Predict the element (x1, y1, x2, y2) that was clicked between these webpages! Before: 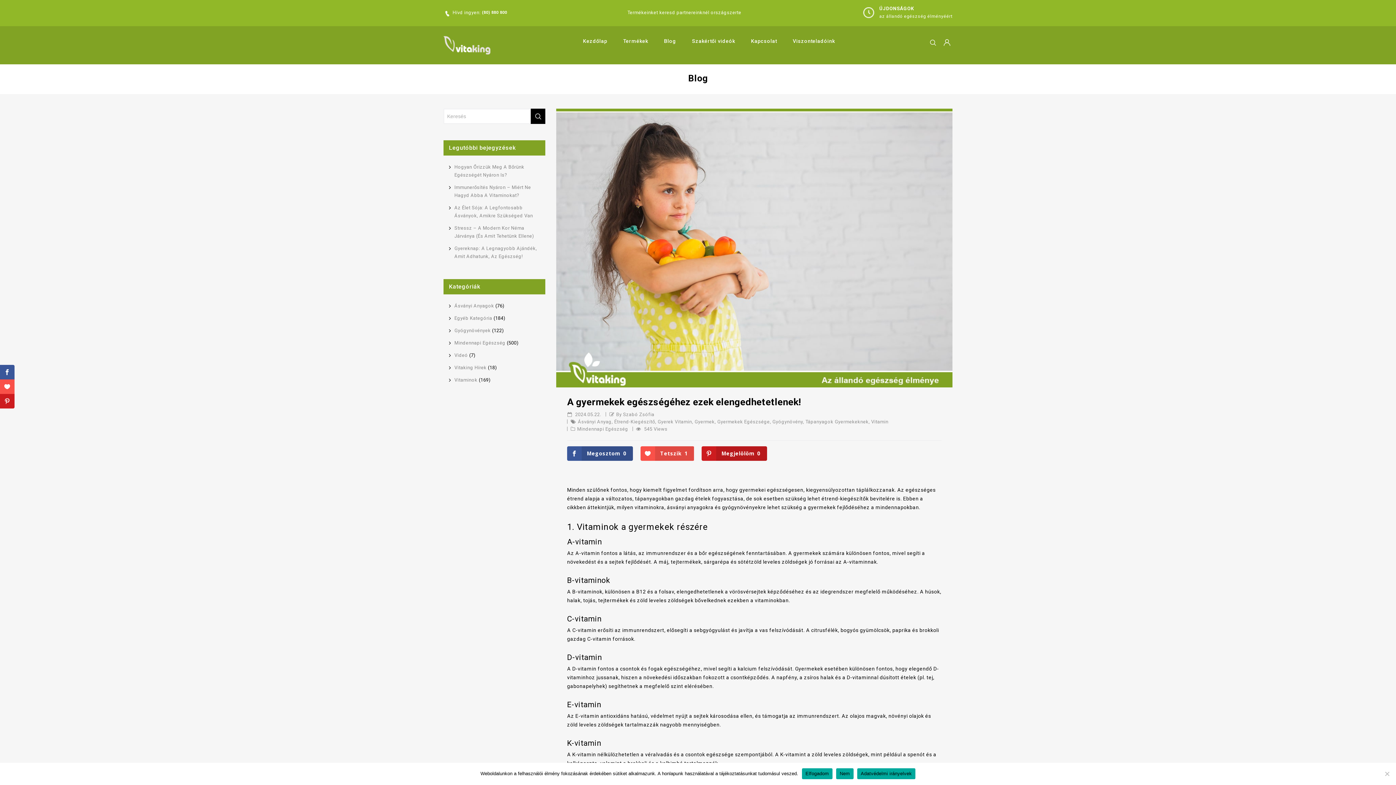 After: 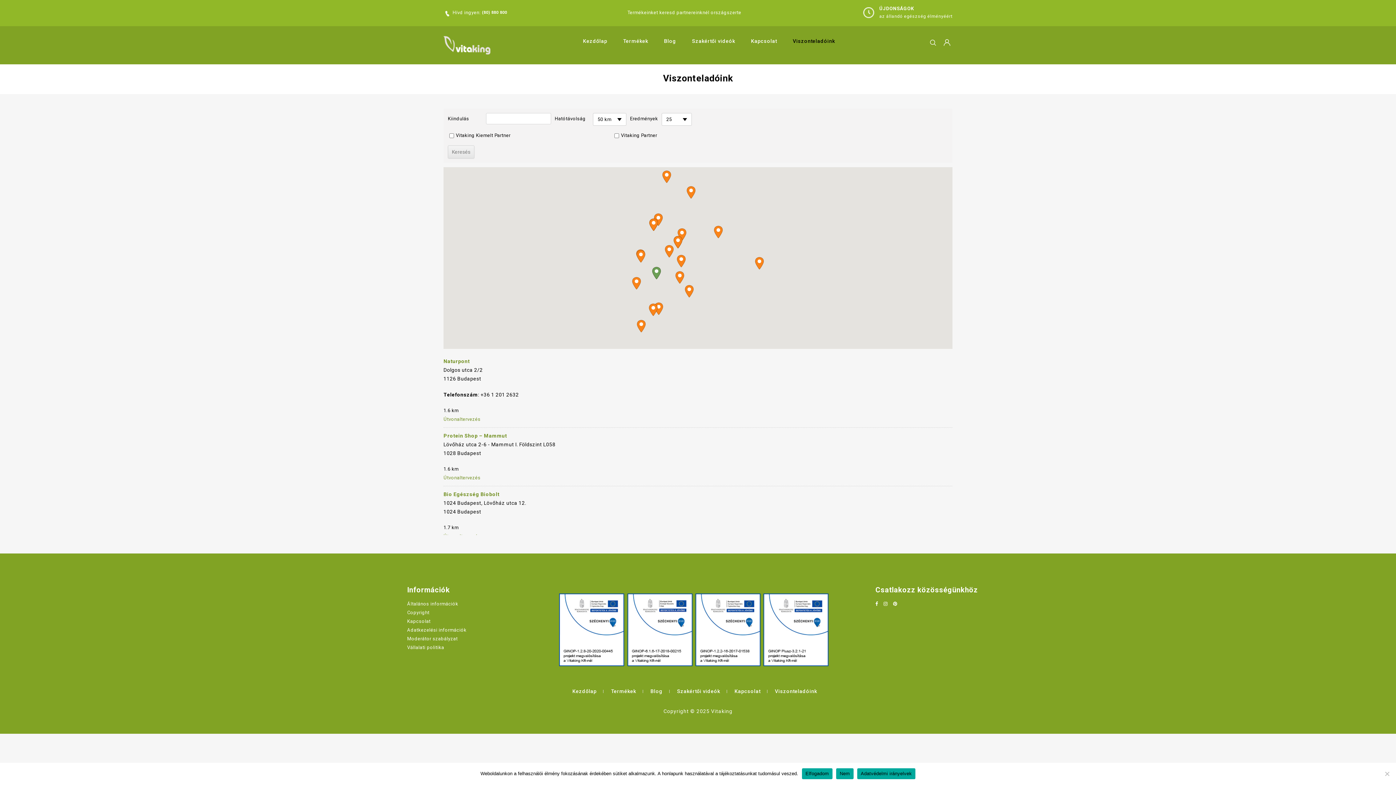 Action: label: Viszonteladóink bbox: (785, 26, 842, 56)